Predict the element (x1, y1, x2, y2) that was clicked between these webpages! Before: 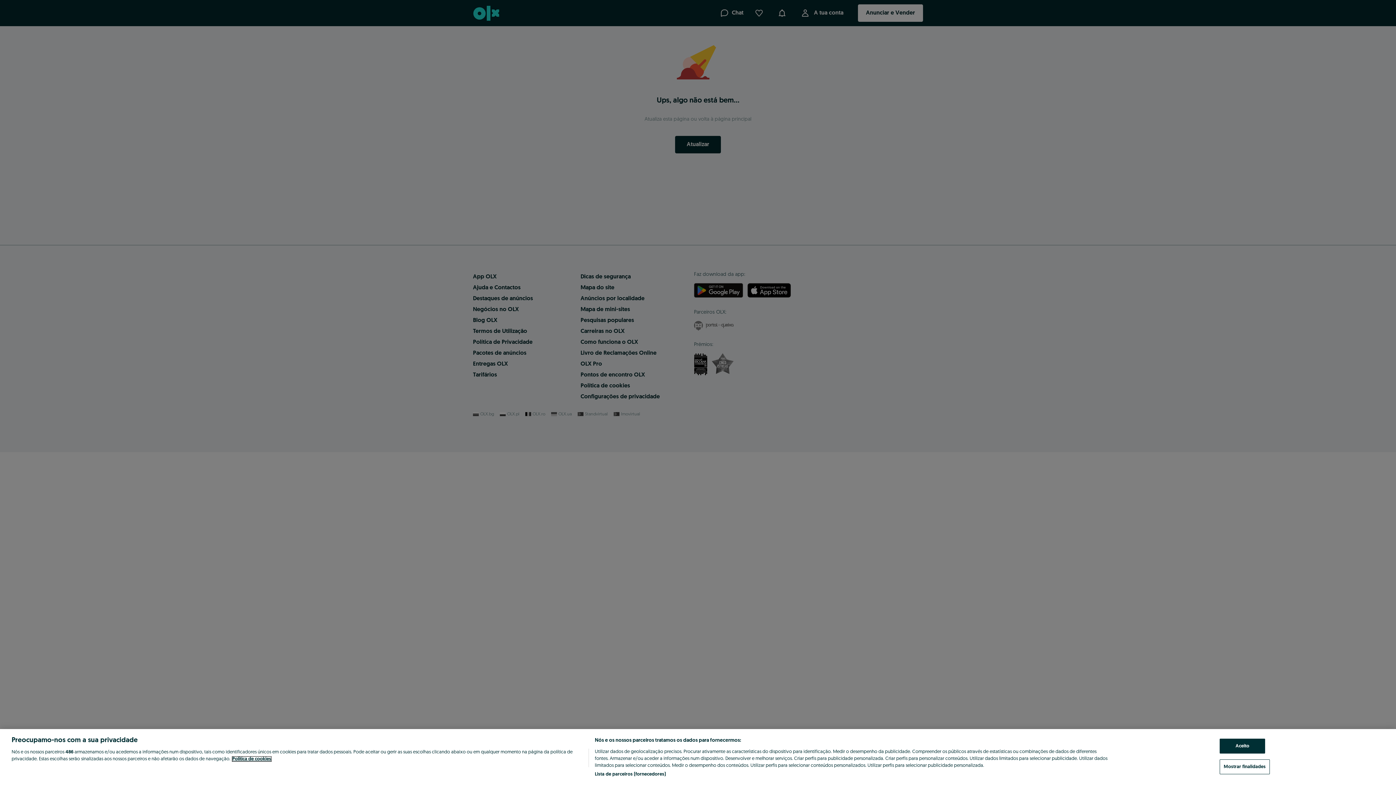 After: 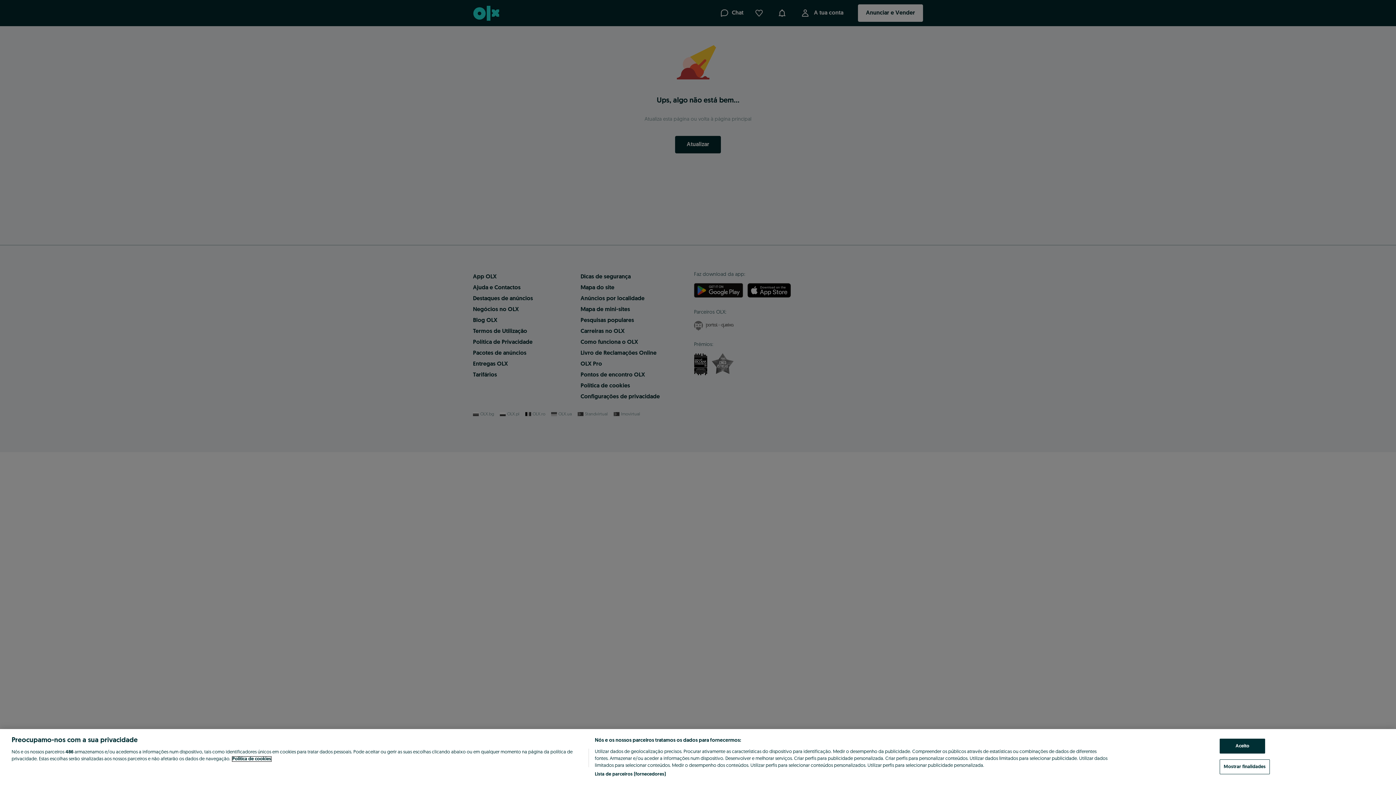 Action: label: Mais informação sobre a sua privacidade, abre num separador novo bbox: (232, 757, 271, 761)